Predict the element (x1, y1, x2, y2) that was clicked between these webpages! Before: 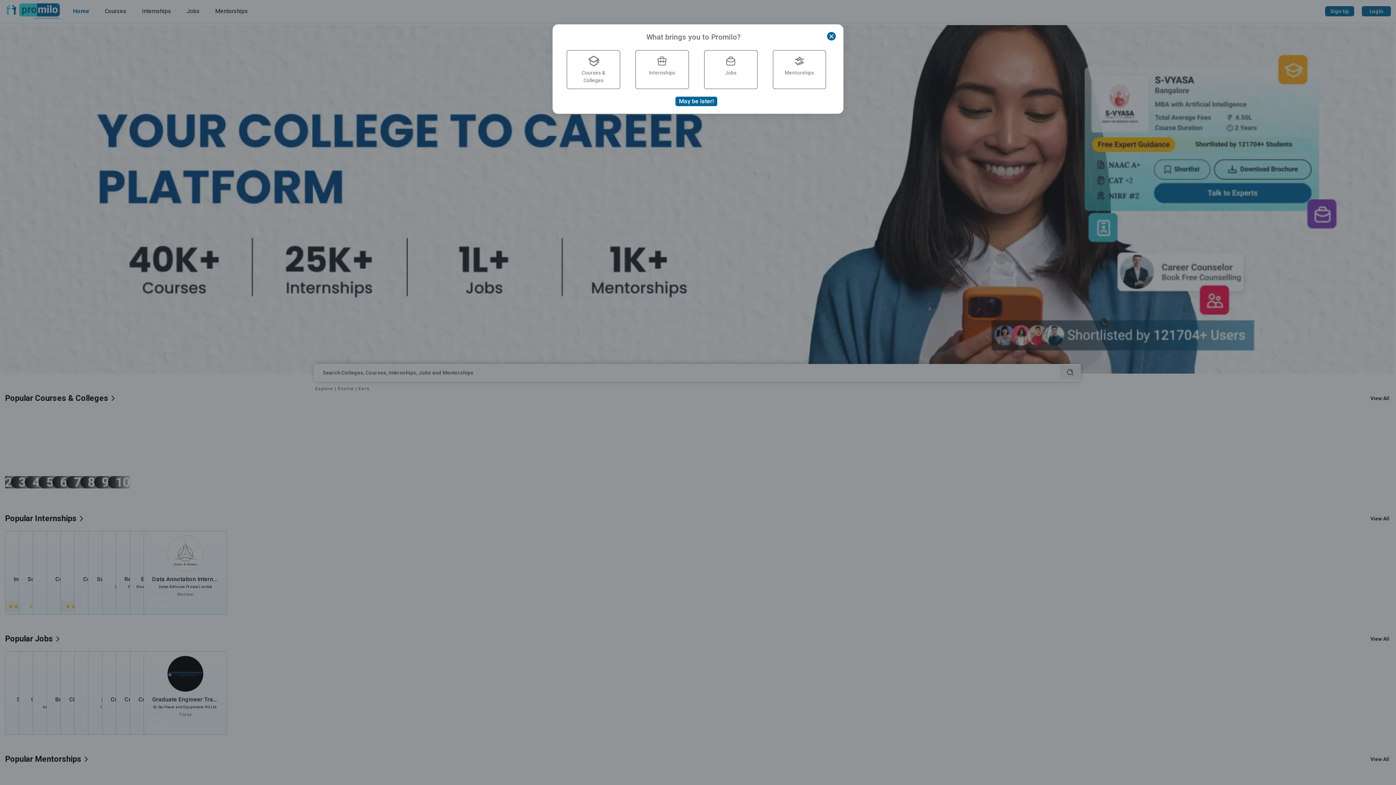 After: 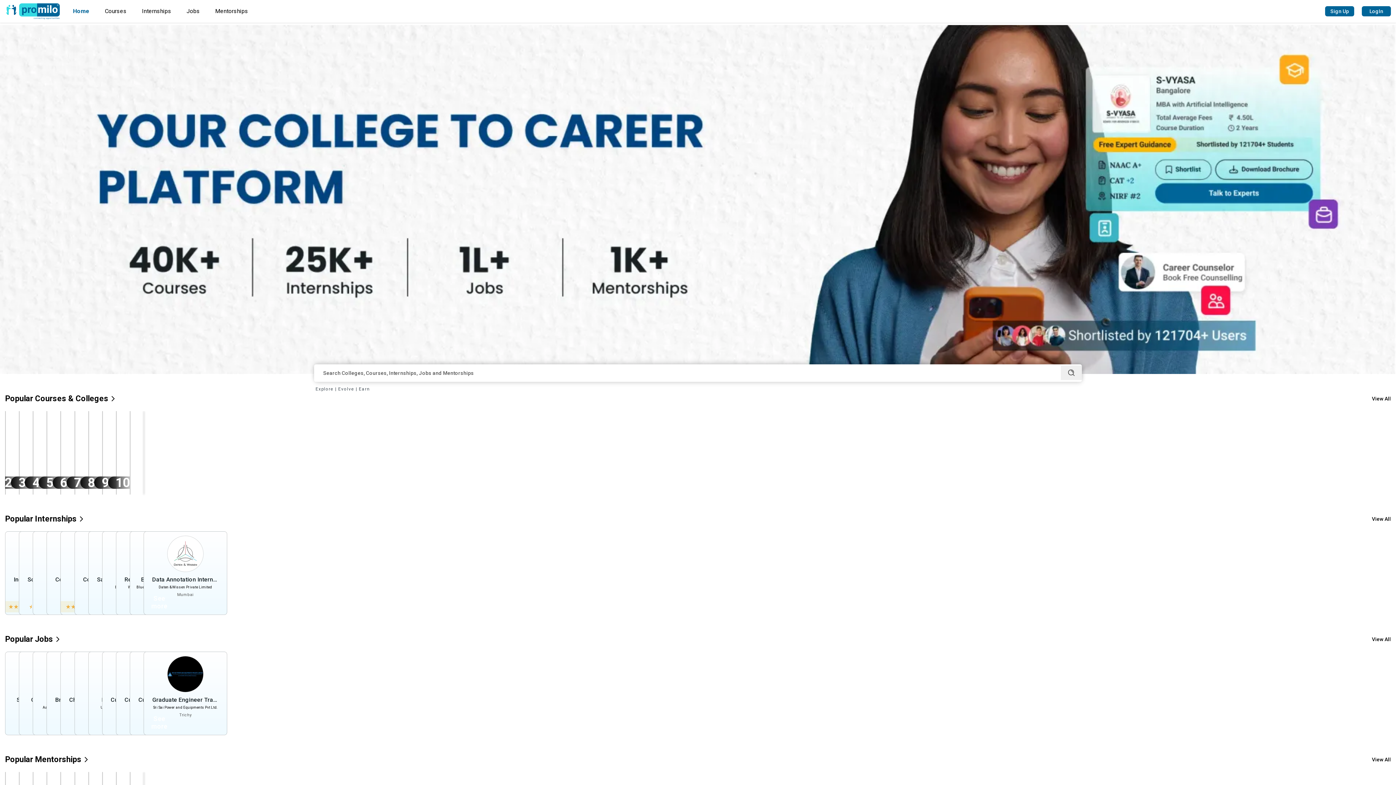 Action: bbox: (675, 78, 717, 87) label: May be later!